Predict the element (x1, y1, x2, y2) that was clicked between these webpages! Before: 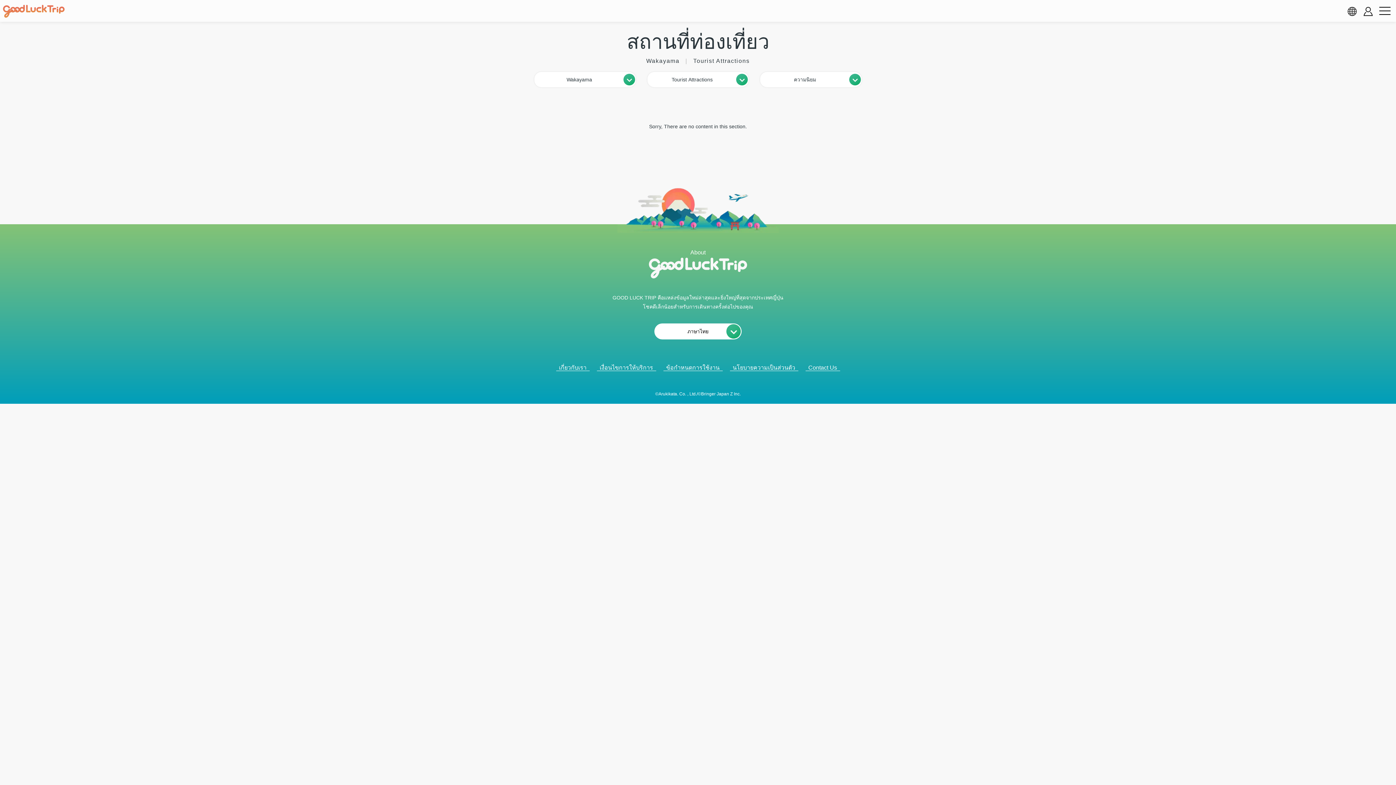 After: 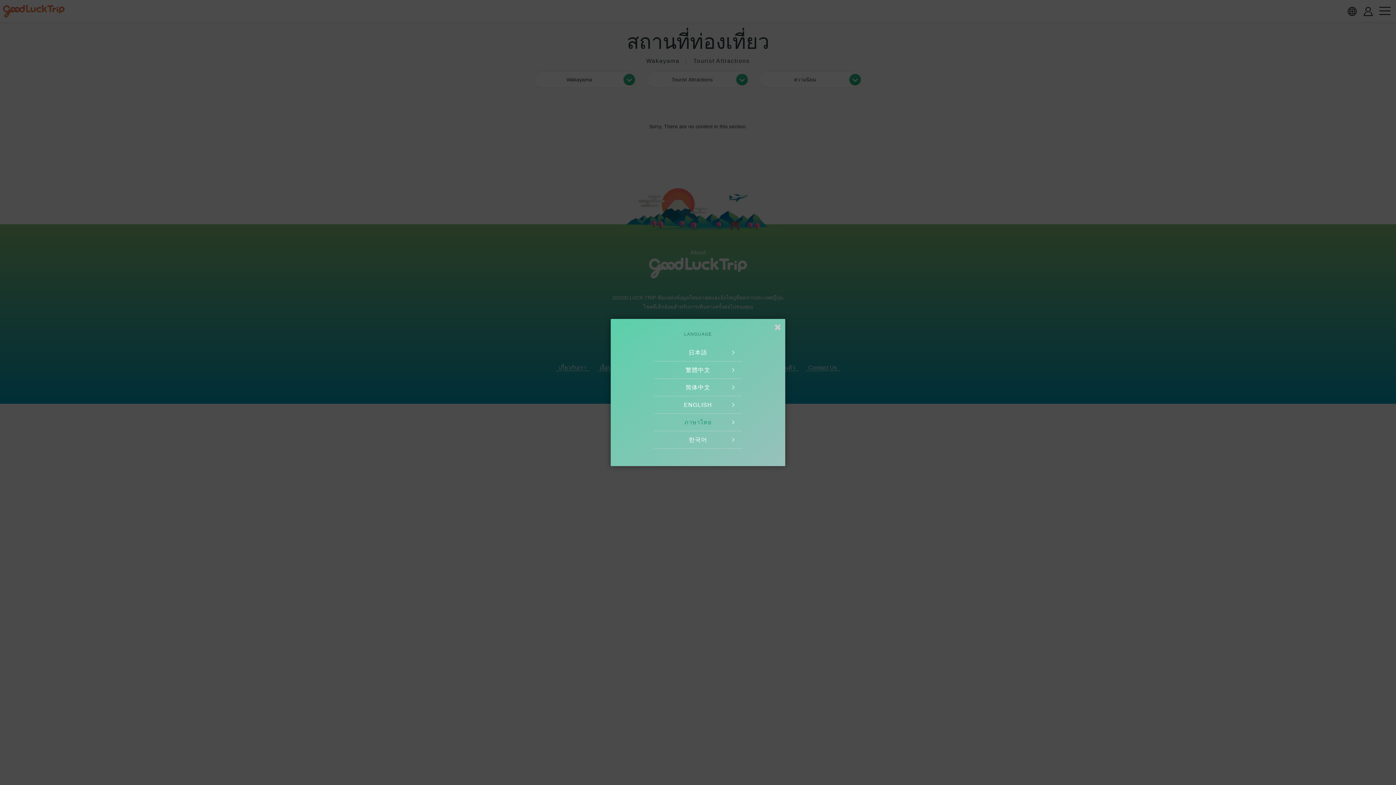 Action: label: ภาษาไทย bbox: (654, 323, 741, 339)